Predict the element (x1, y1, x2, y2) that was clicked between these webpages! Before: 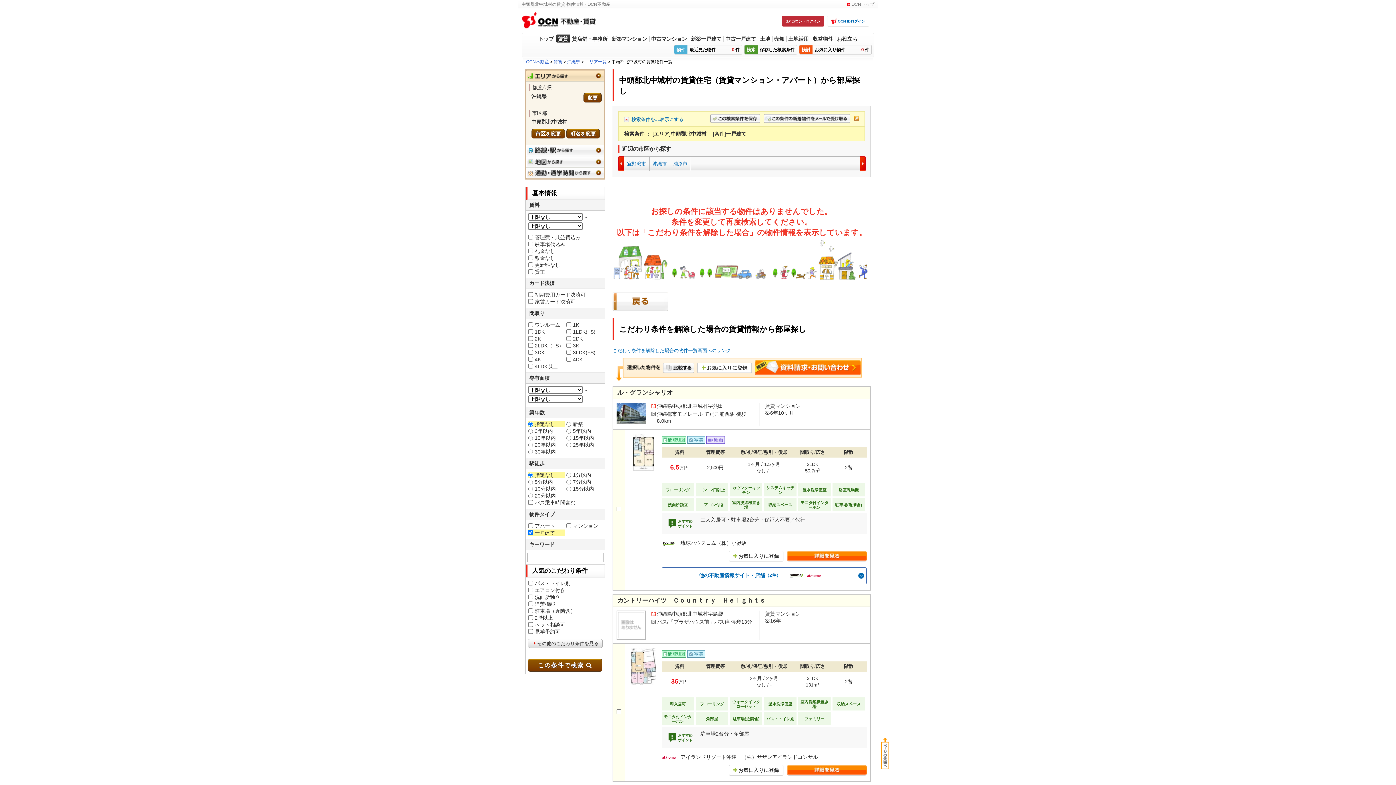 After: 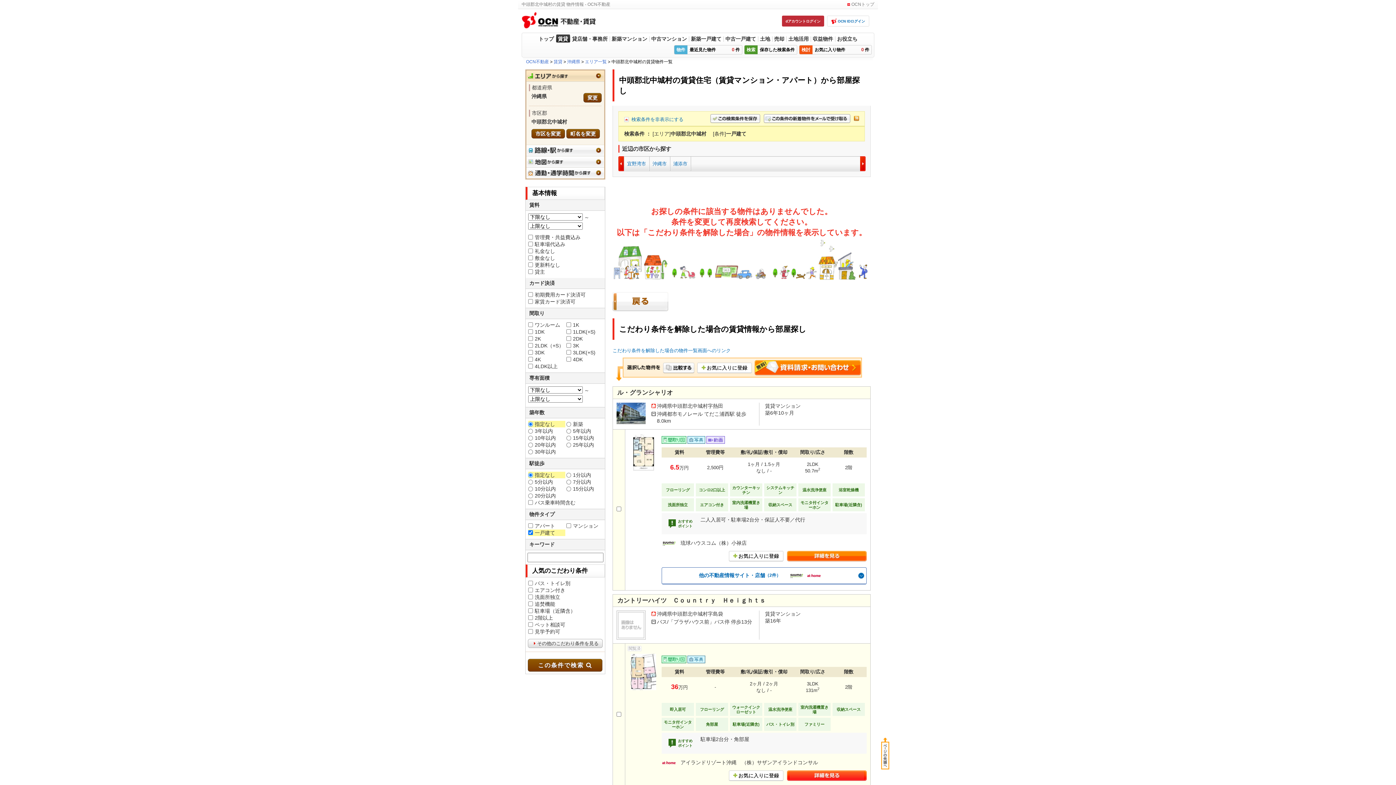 Action: bbox: (787, 769, 866, 775)